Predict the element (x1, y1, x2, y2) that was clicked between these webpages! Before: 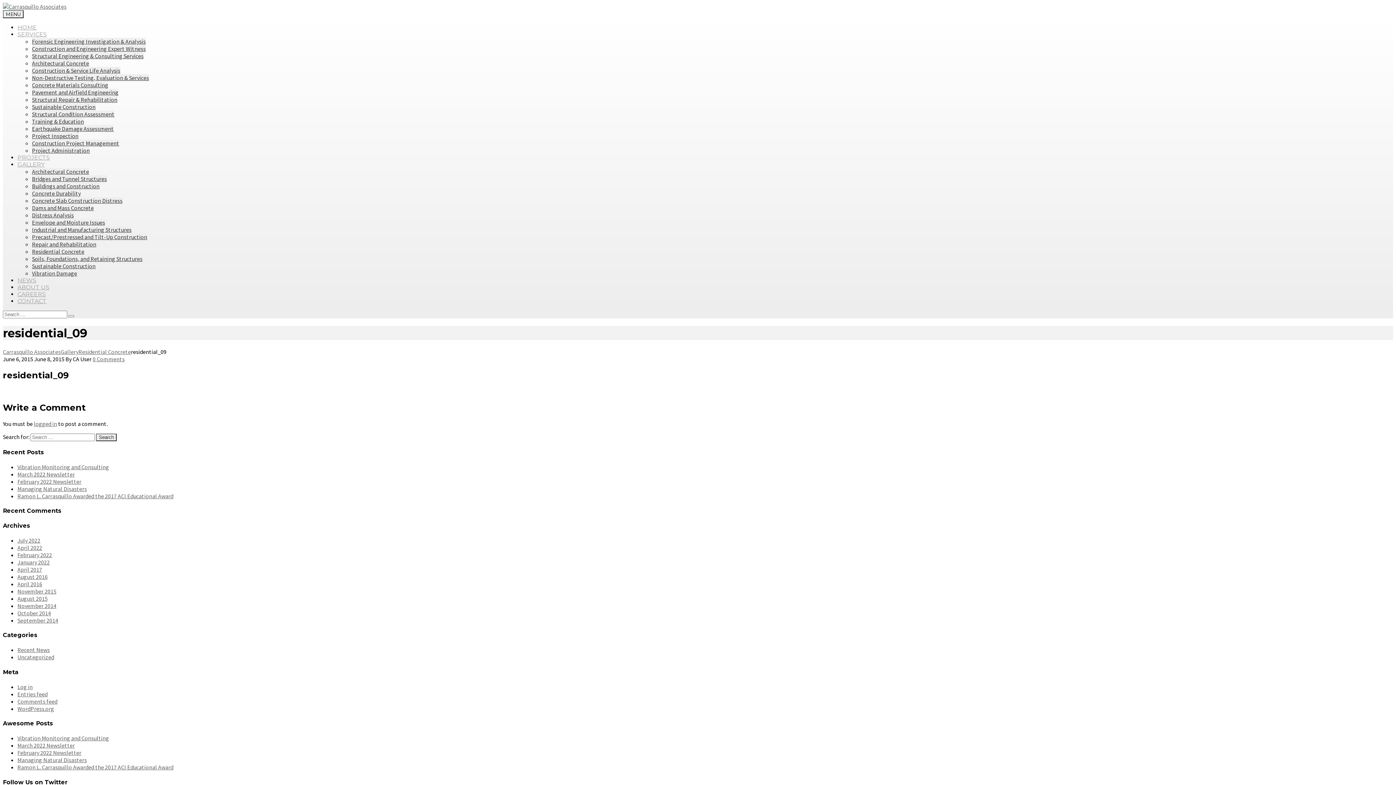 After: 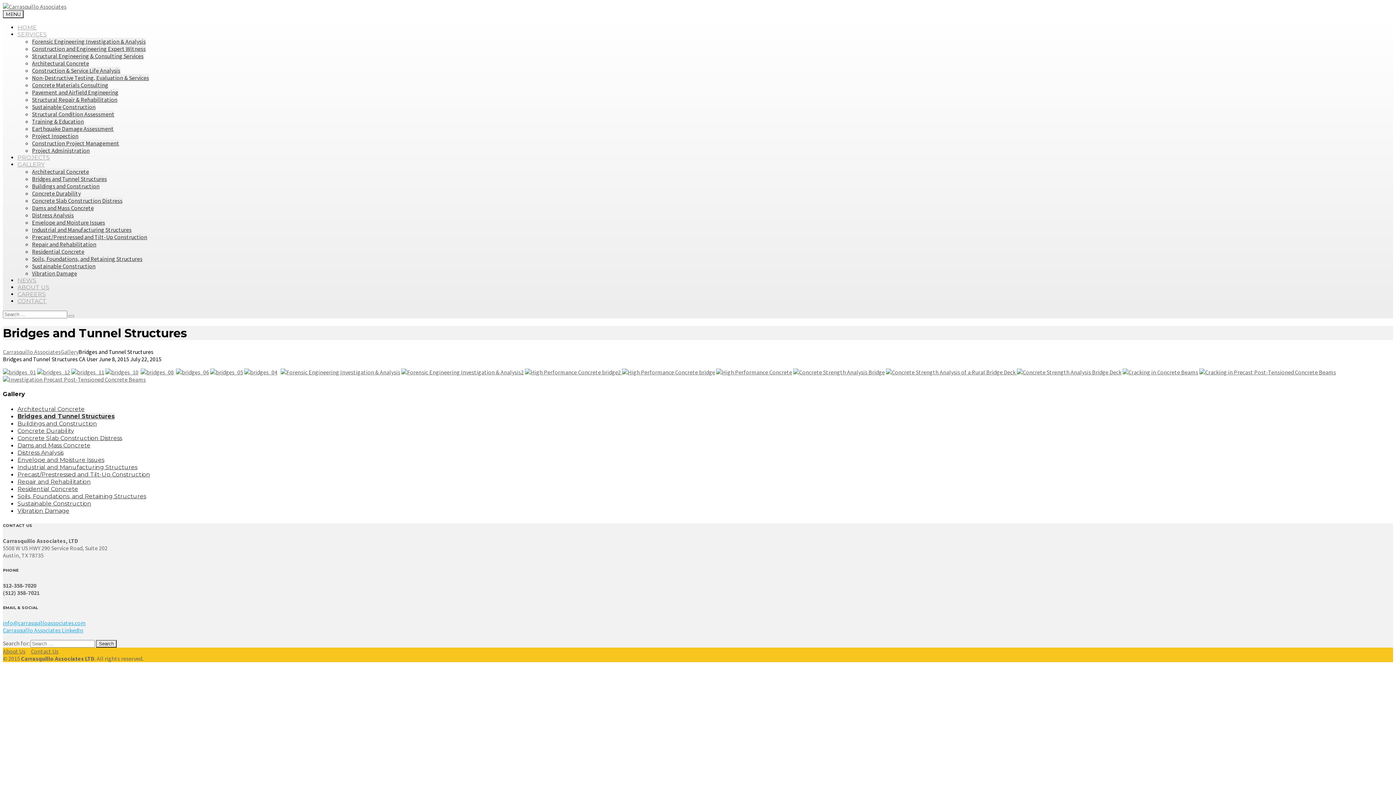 Action: bbox: (32, 175, 106, 182) label: Bridges and Tunnel Structures